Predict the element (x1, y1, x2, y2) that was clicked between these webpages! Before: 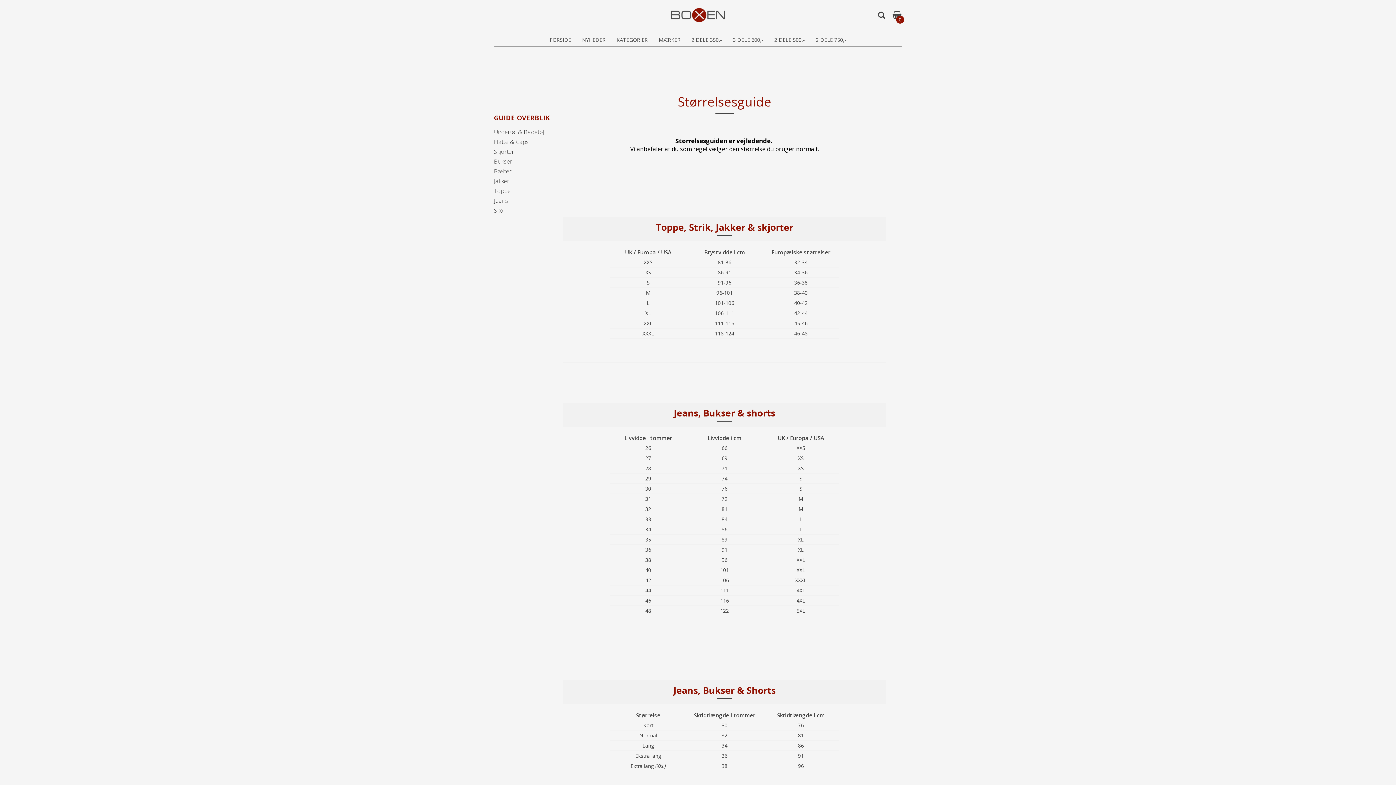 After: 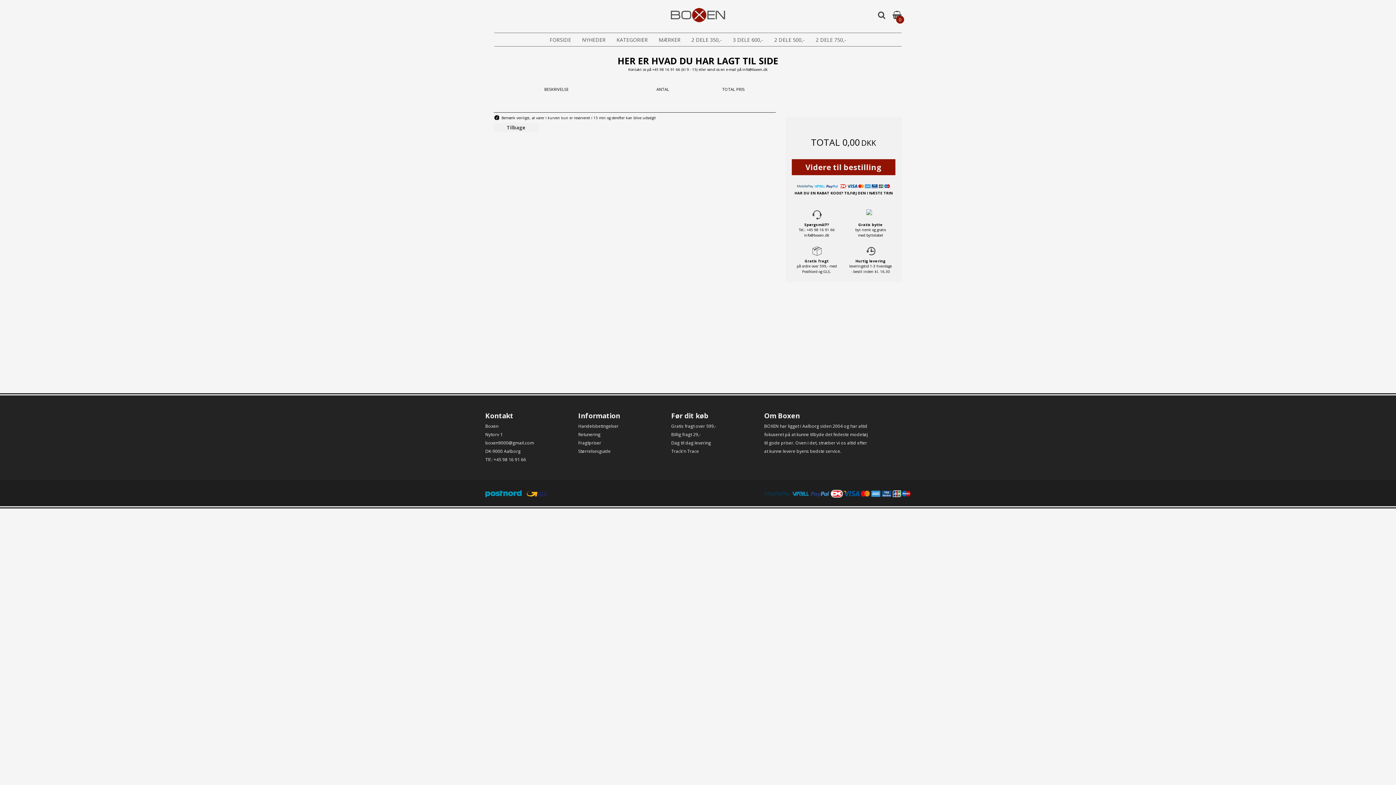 Action: bbox: (892, 10, 901, 19)